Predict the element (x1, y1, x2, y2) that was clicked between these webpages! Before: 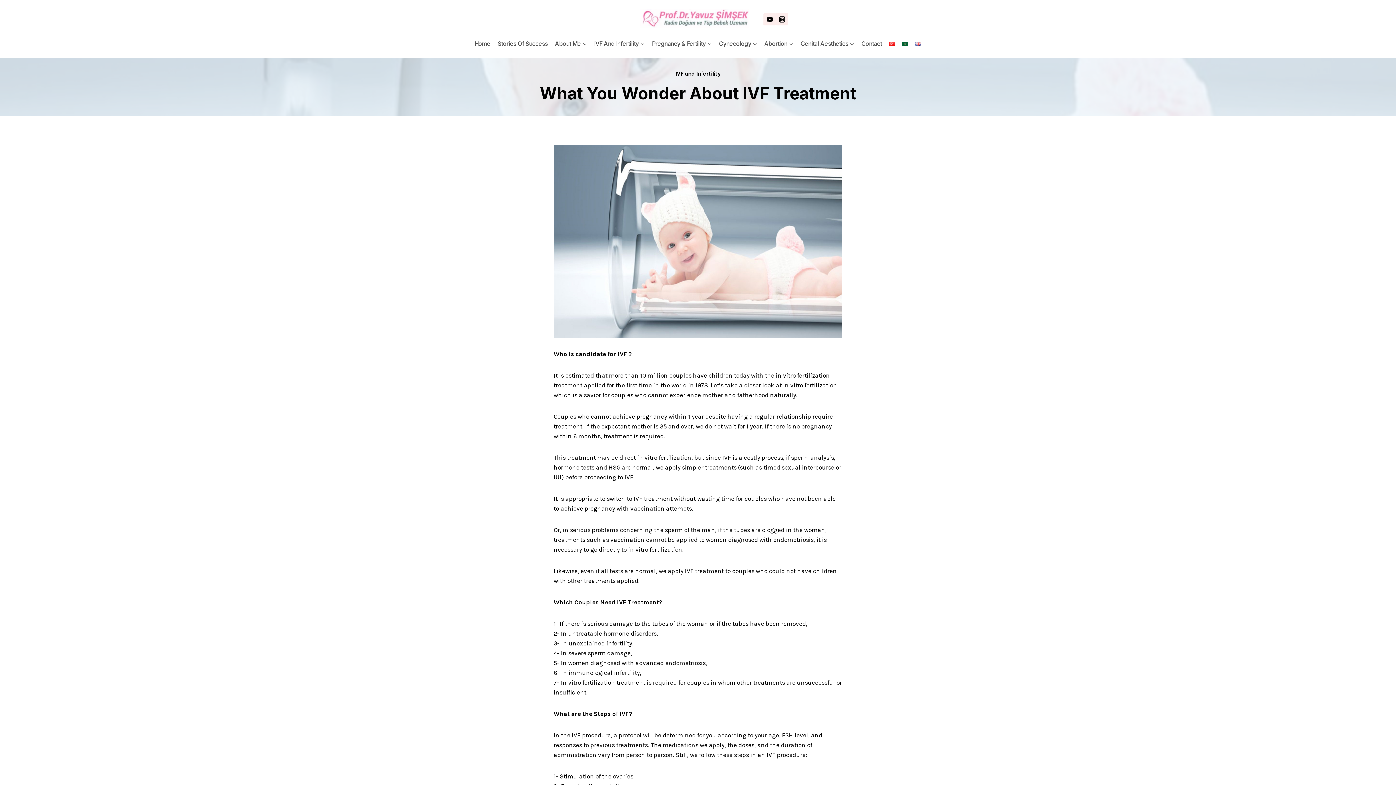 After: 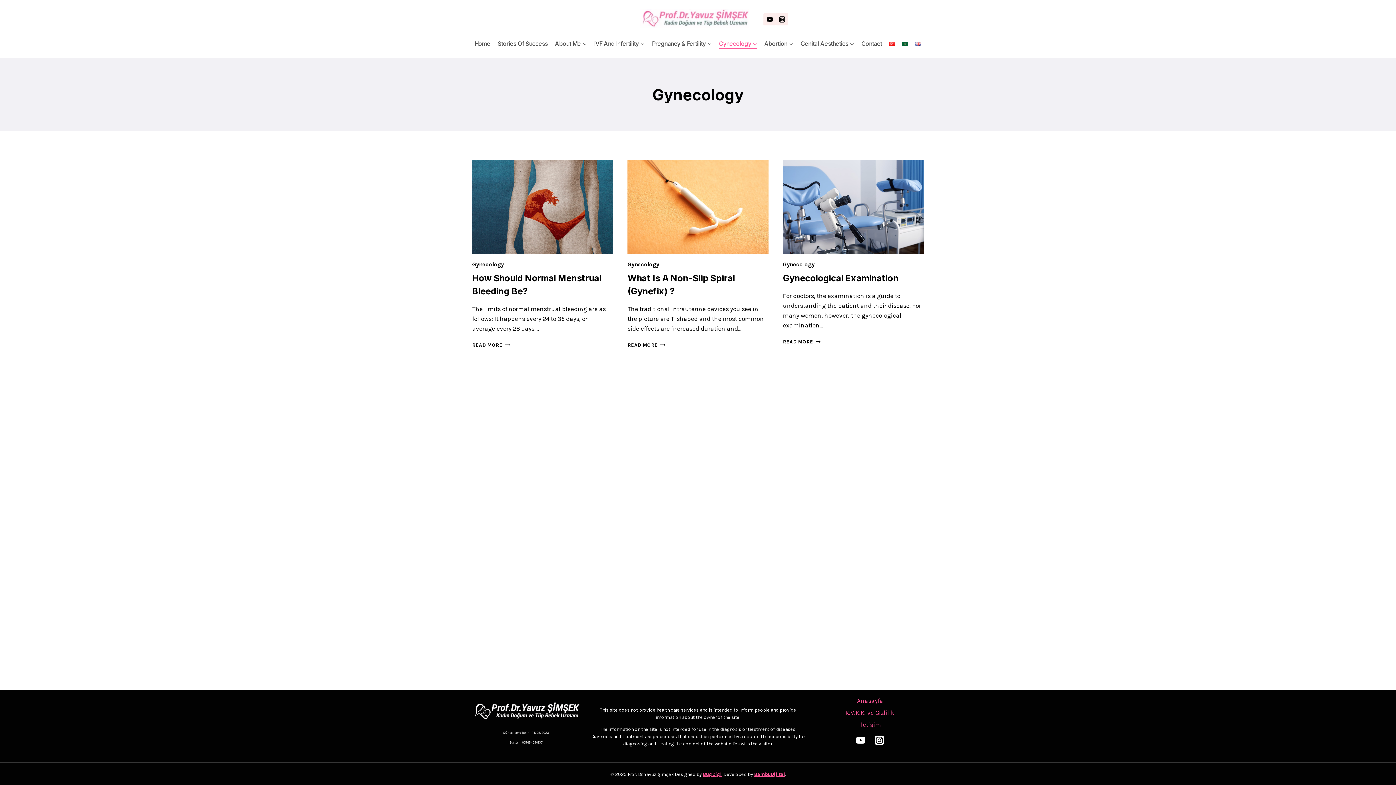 Action: bbox: (716, 38, 759, 48) label: Gynecology